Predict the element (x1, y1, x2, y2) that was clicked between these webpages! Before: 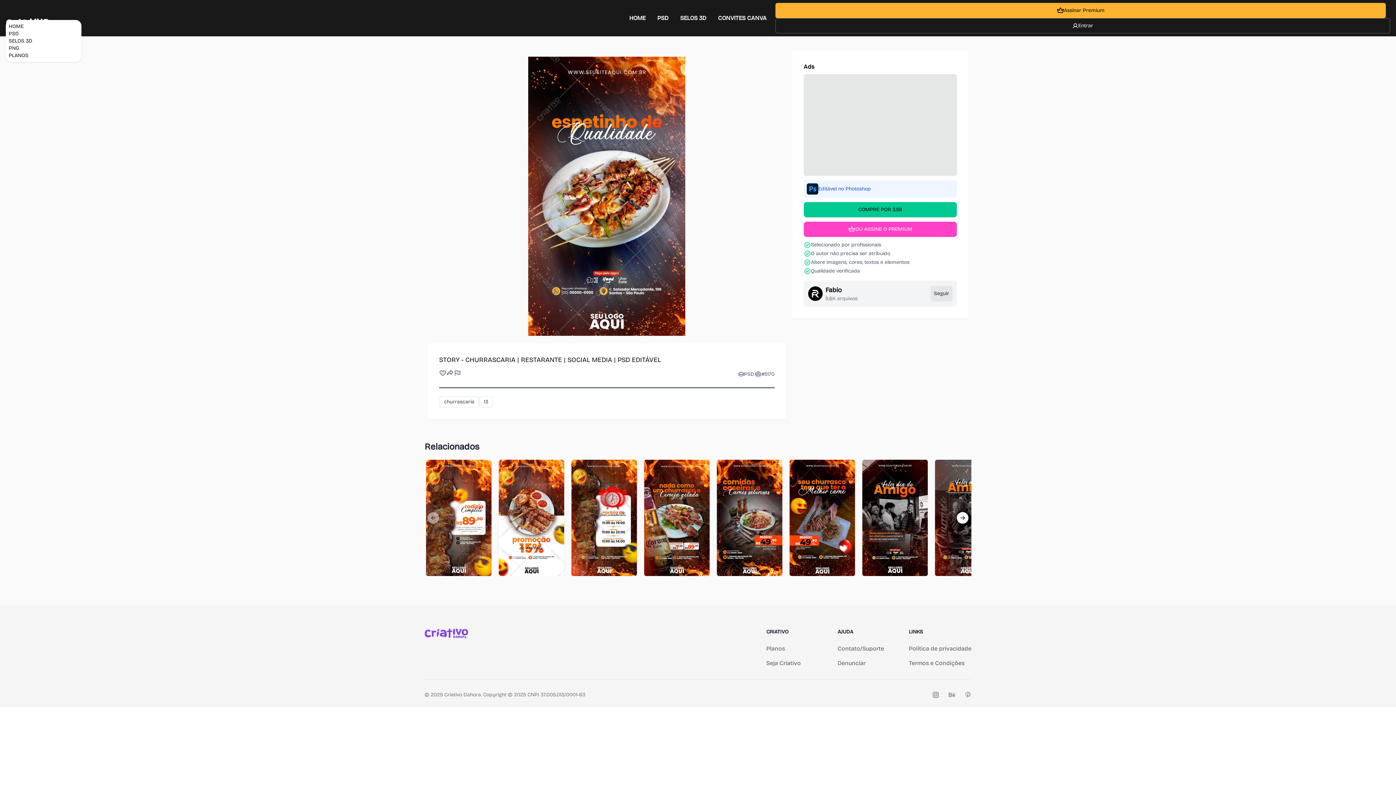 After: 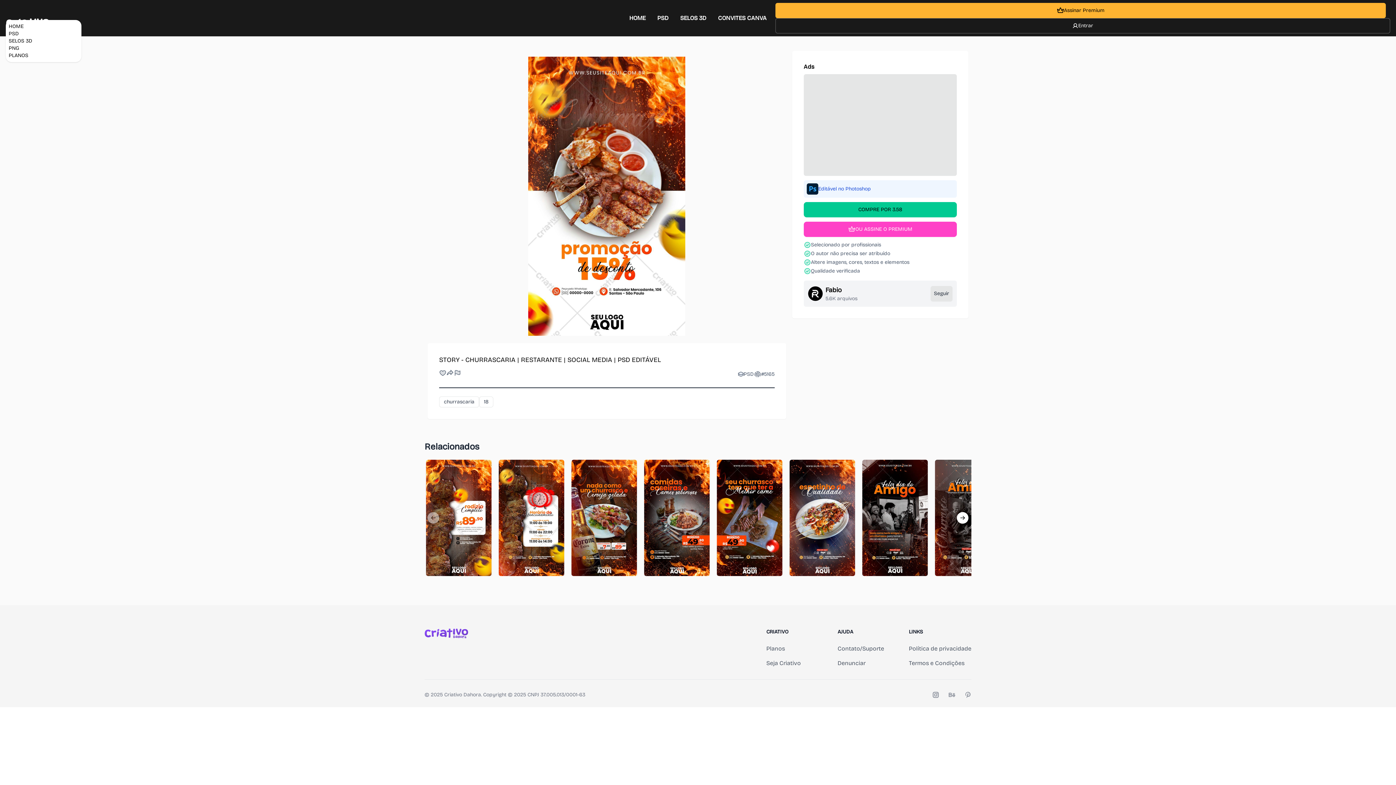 Action: bbox: (498, 460, 564, 576)